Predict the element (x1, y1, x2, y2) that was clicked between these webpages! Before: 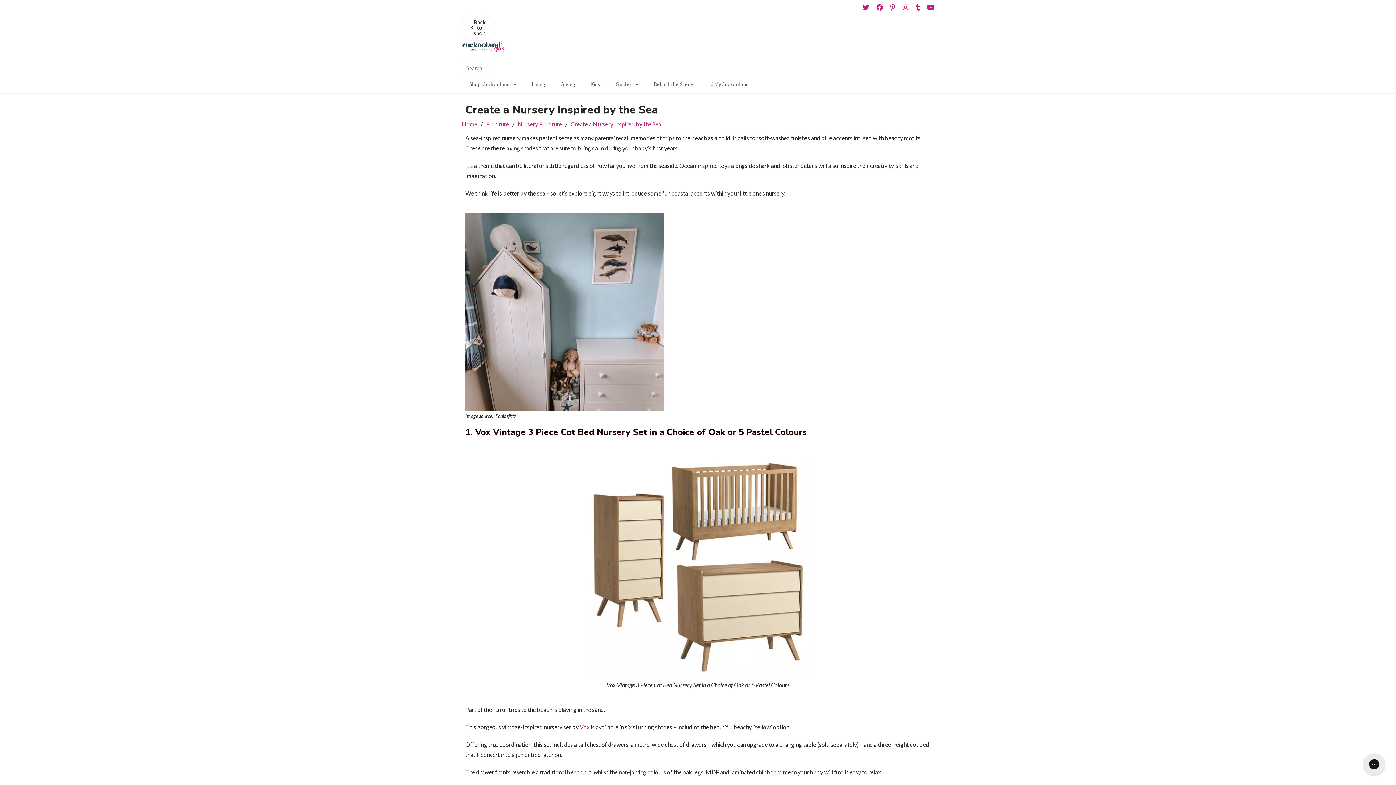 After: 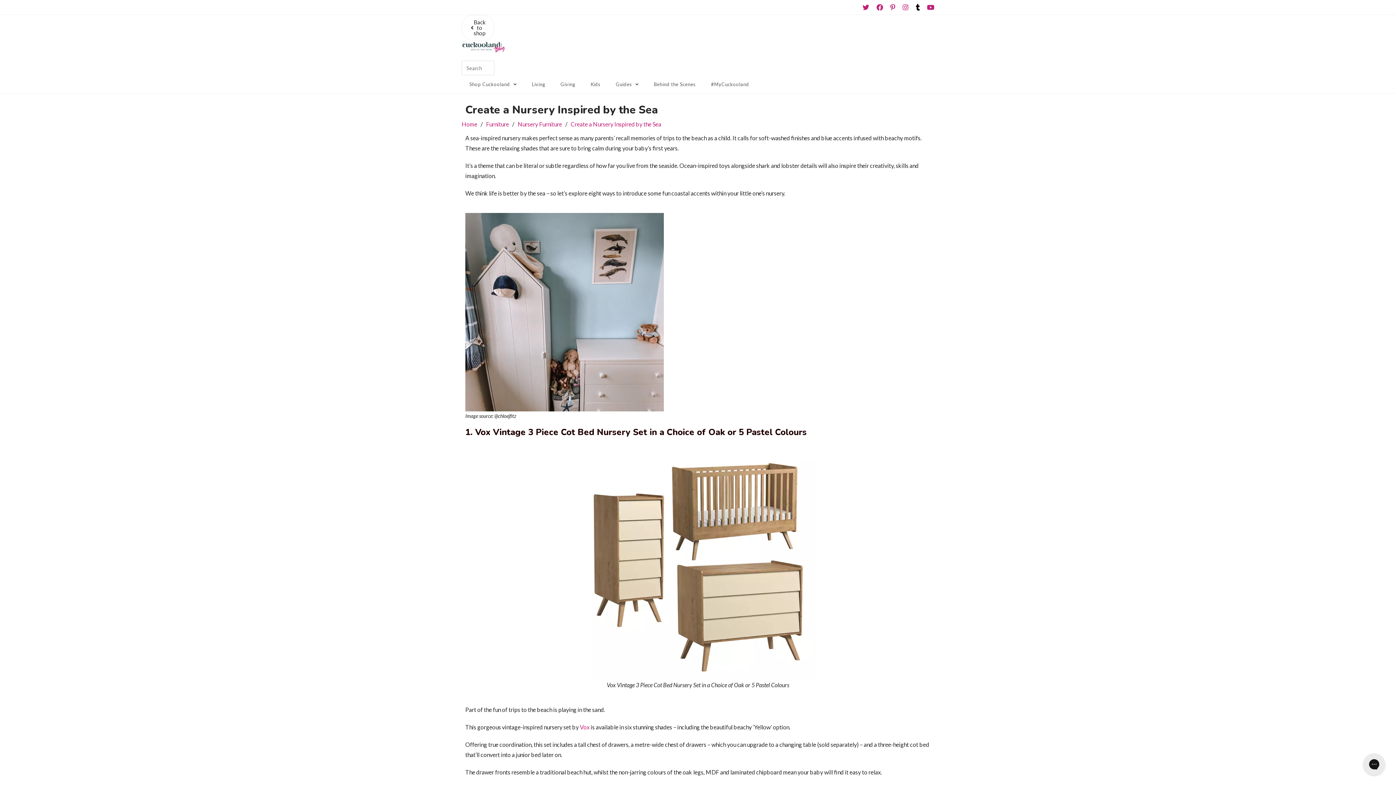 Action: bbox: (912, 3, 923, 10) label: Tumblr (opens in a new tab)